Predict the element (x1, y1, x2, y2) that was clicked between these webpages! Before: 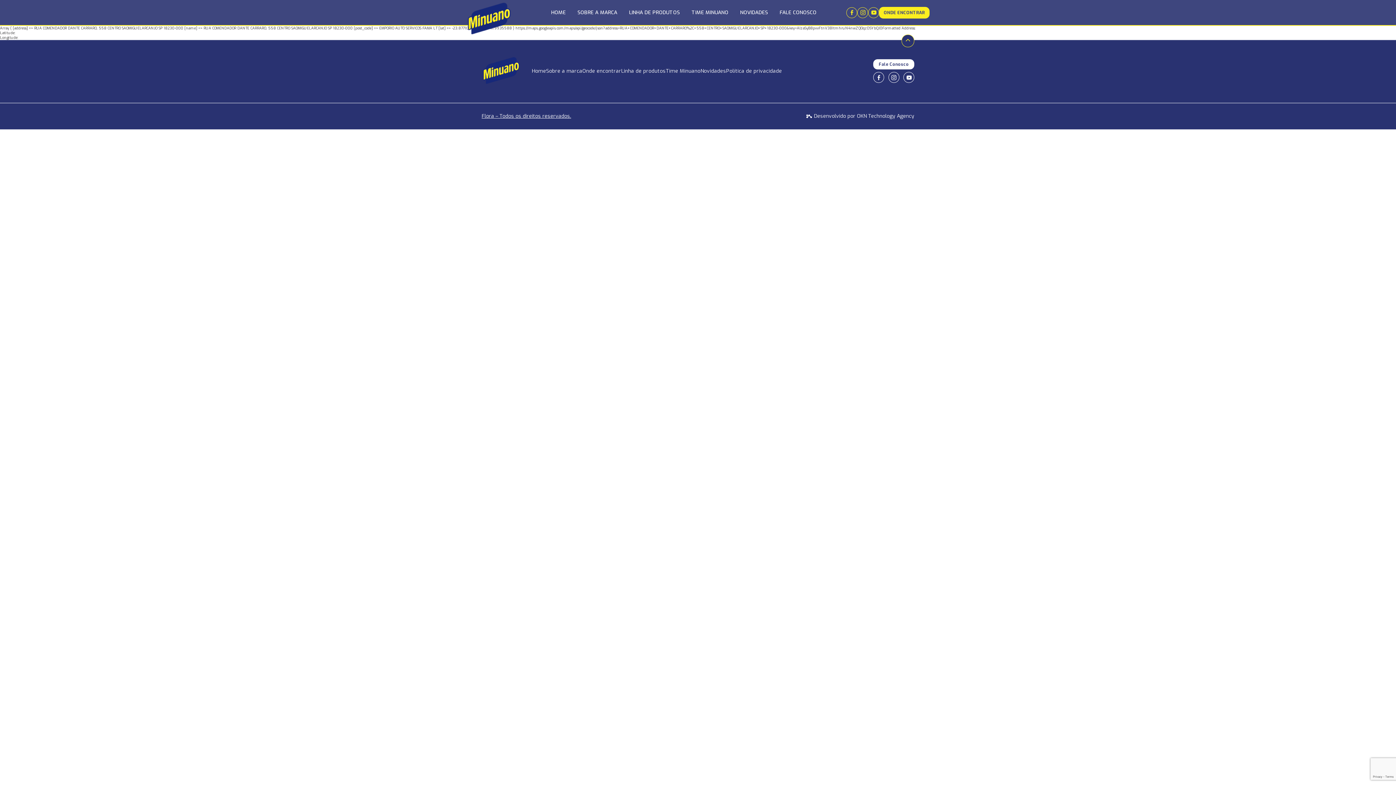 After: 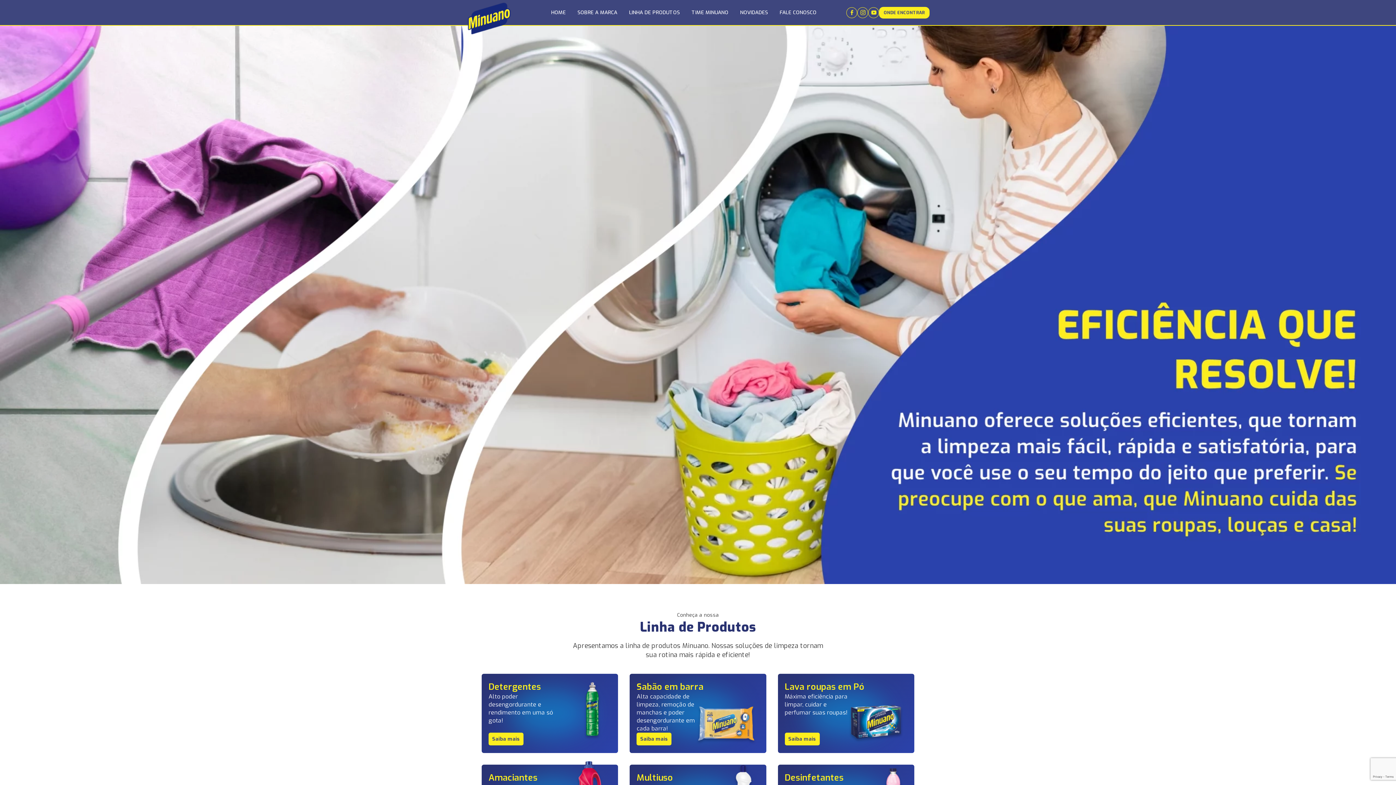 Action: bbox: (532, 67, 546, 74) label: Home